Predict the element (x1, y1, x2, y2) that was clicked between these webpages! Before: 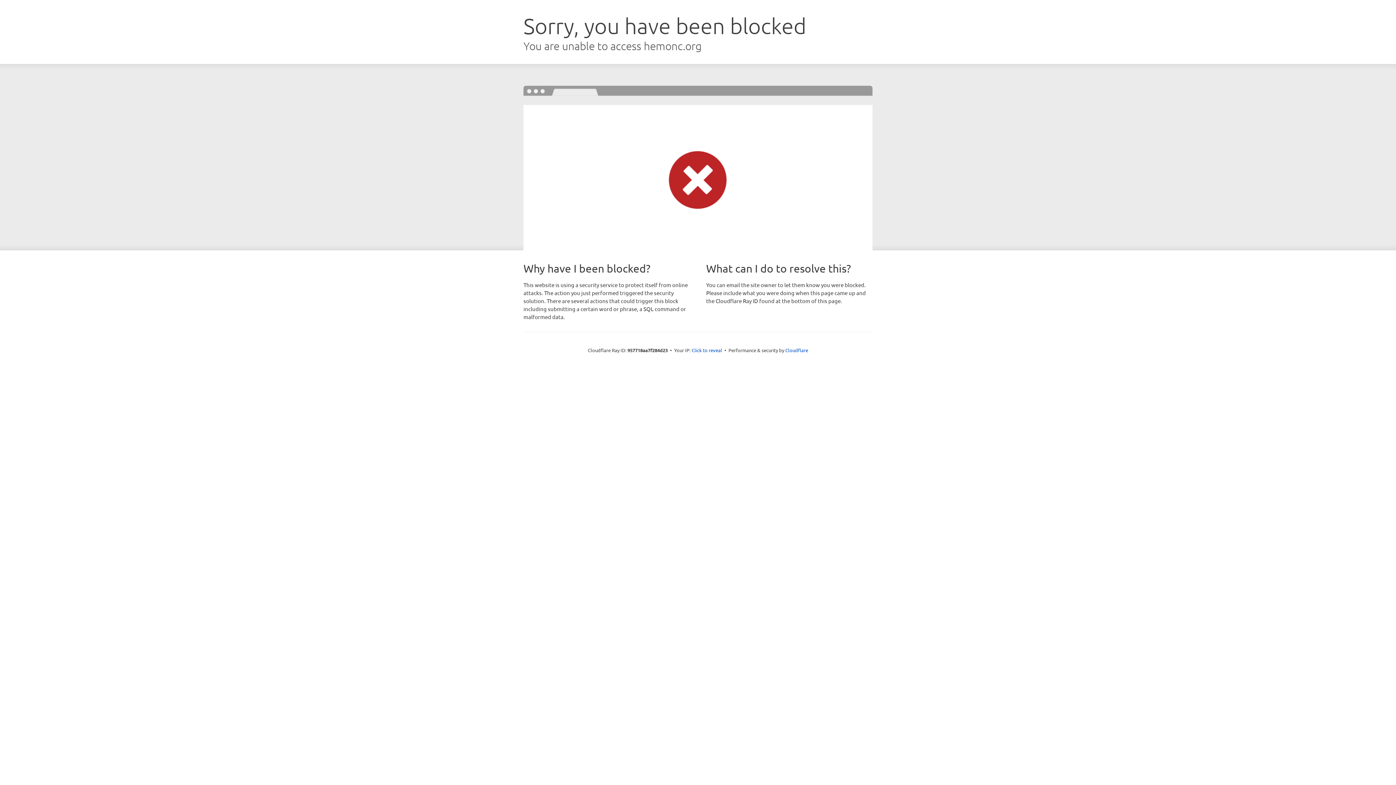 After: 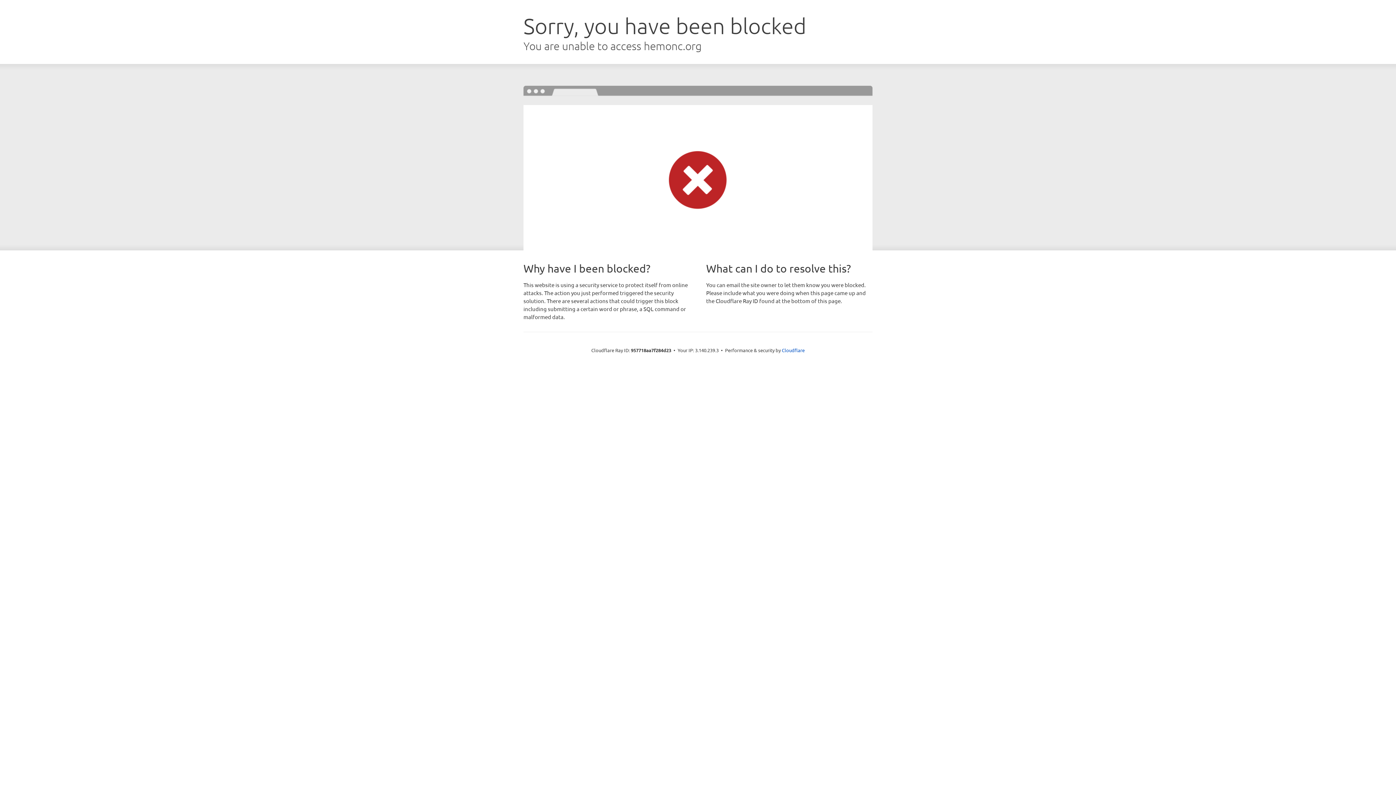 Action: bbox: (691, 346, 722, 353) label: Click to reveal